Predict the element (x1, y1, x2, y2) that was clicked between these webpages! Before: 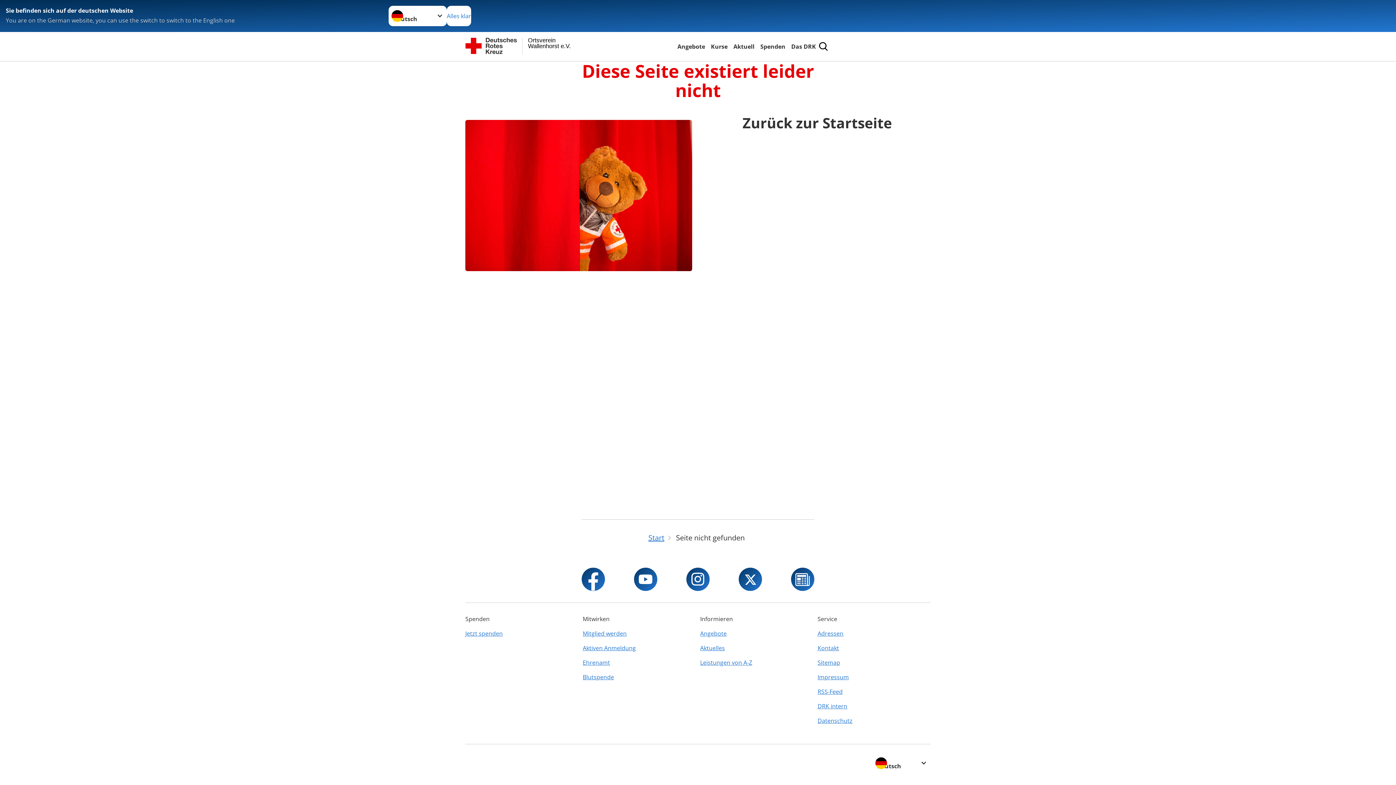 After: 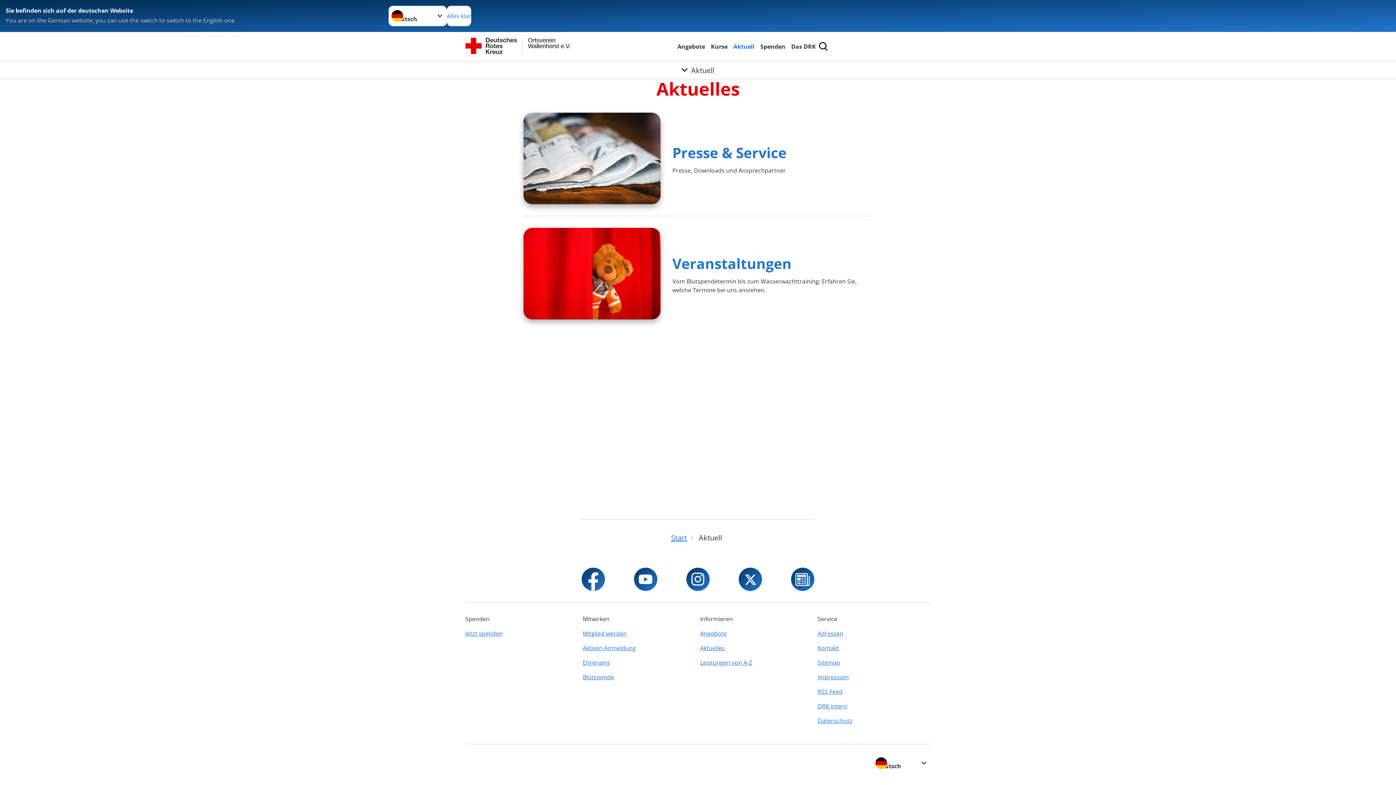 Action: bbox: (732, 41, 756, 51) label: Aktuell